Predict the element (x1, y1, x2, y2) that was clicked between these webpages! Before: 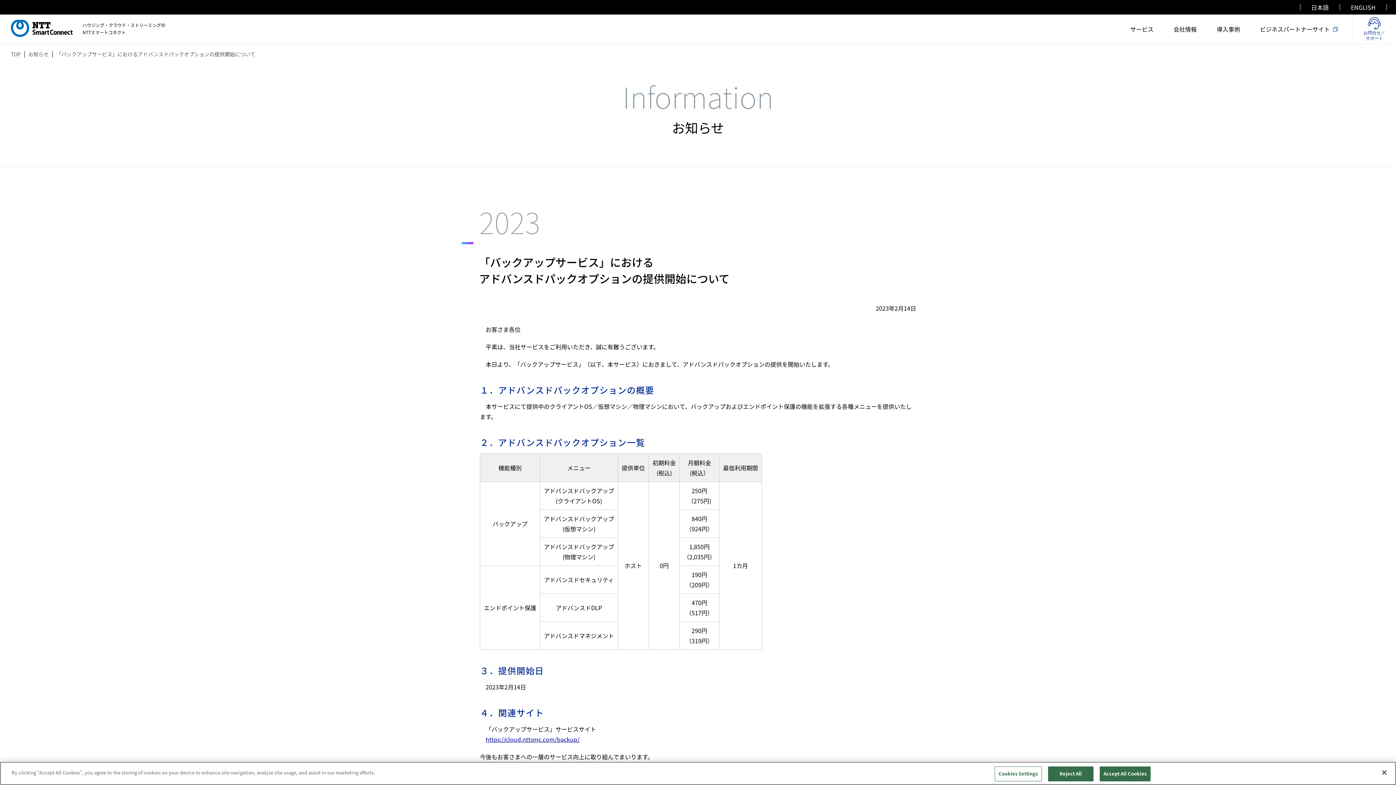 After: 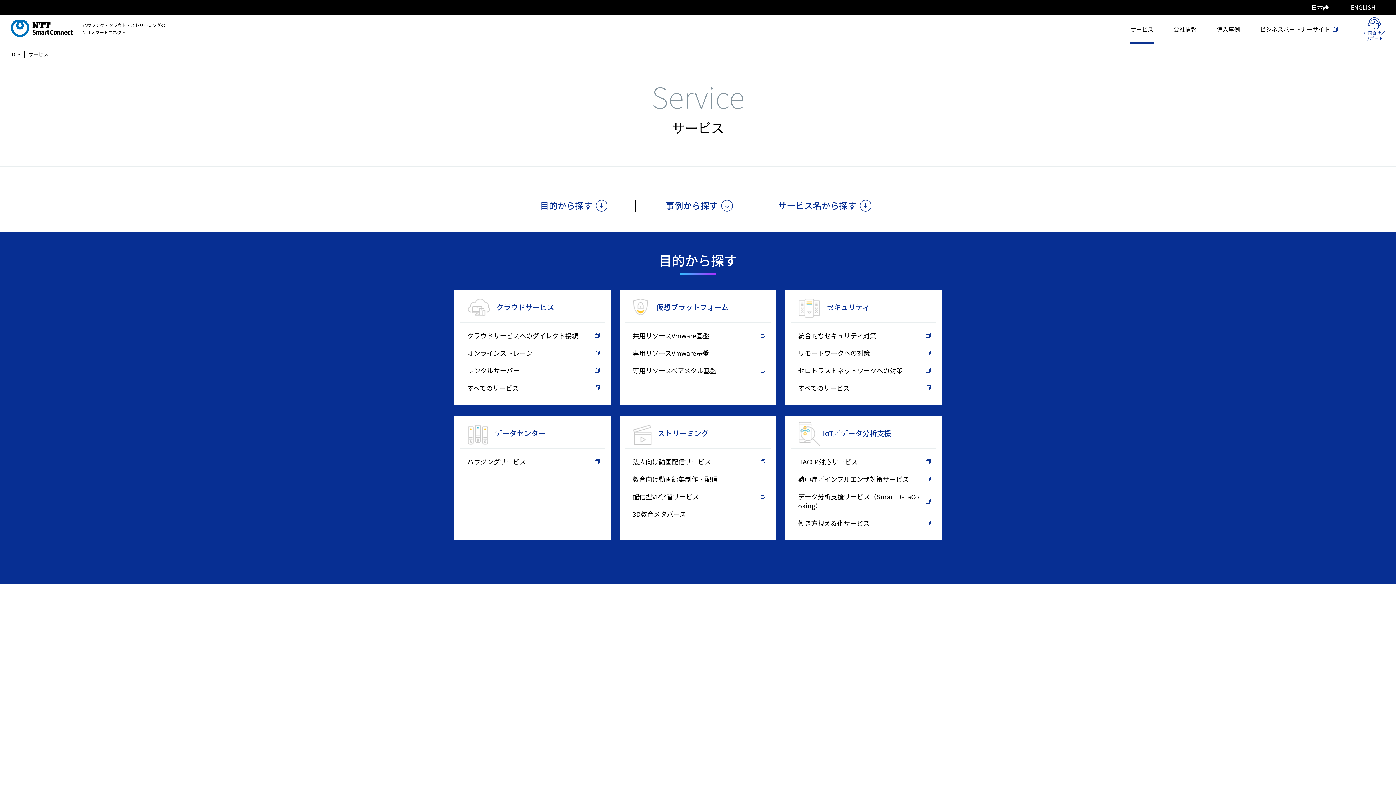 Action: bbox: (1130, 14, 1153, 43) label: サービス